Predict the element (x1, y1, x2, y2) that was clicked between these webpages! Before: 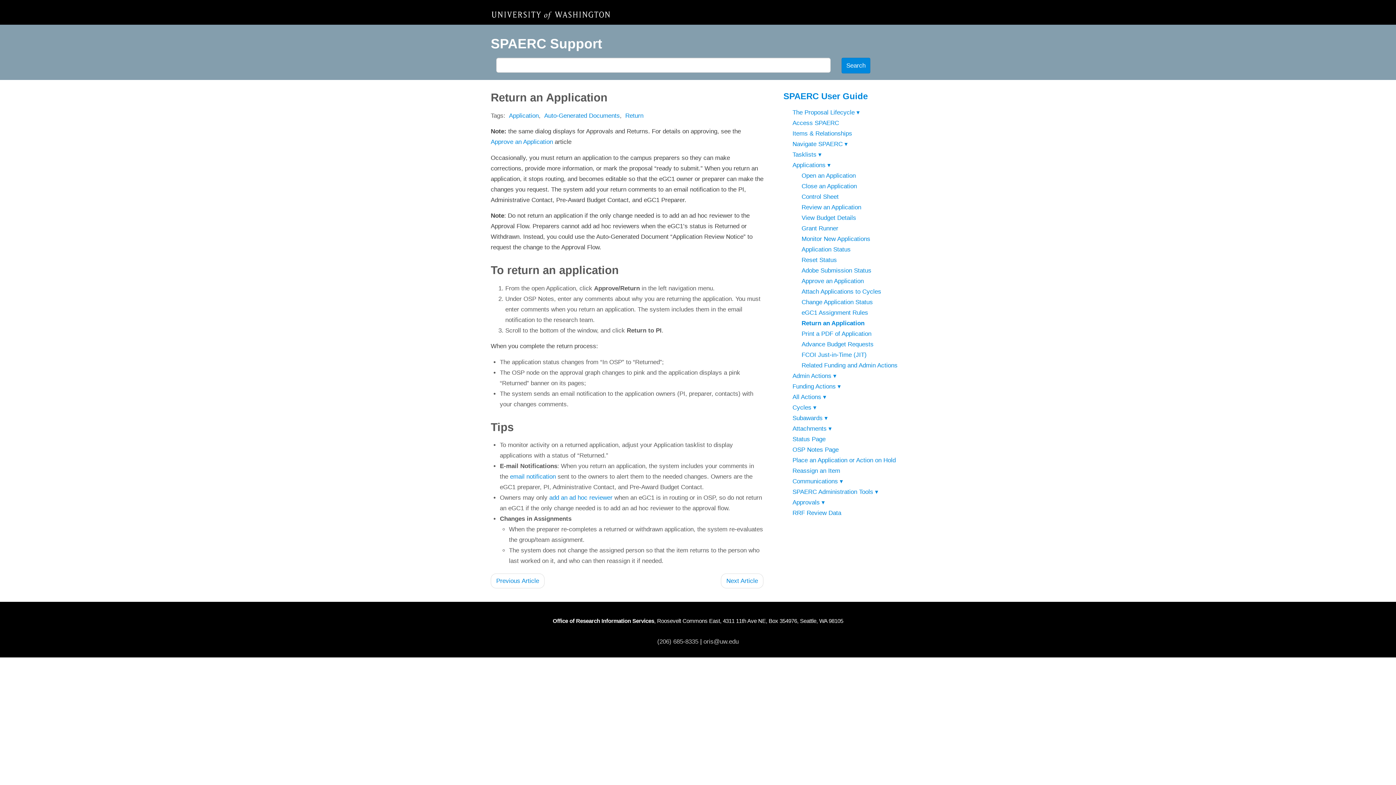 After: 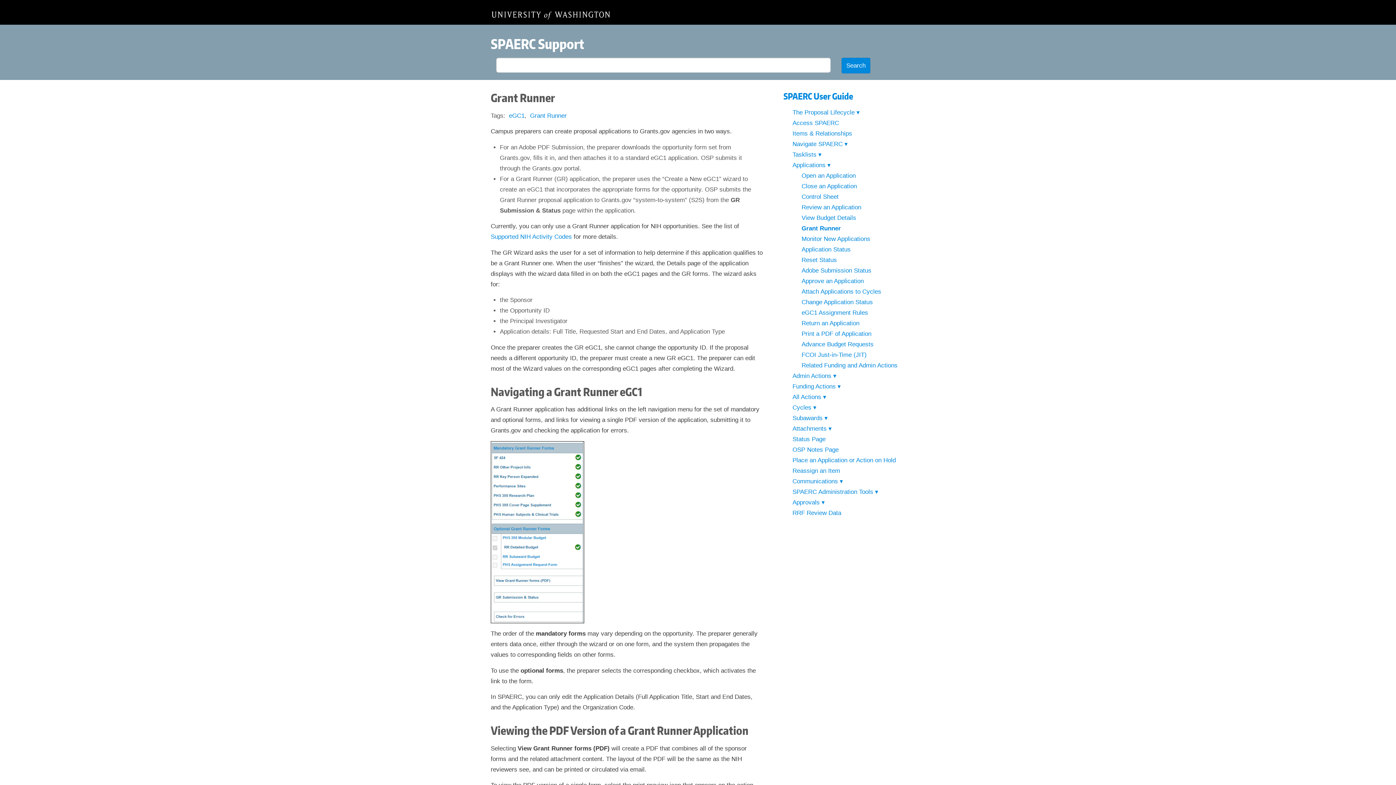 Action: label: Grant Runner bbox: (801, 224, 838, 231)